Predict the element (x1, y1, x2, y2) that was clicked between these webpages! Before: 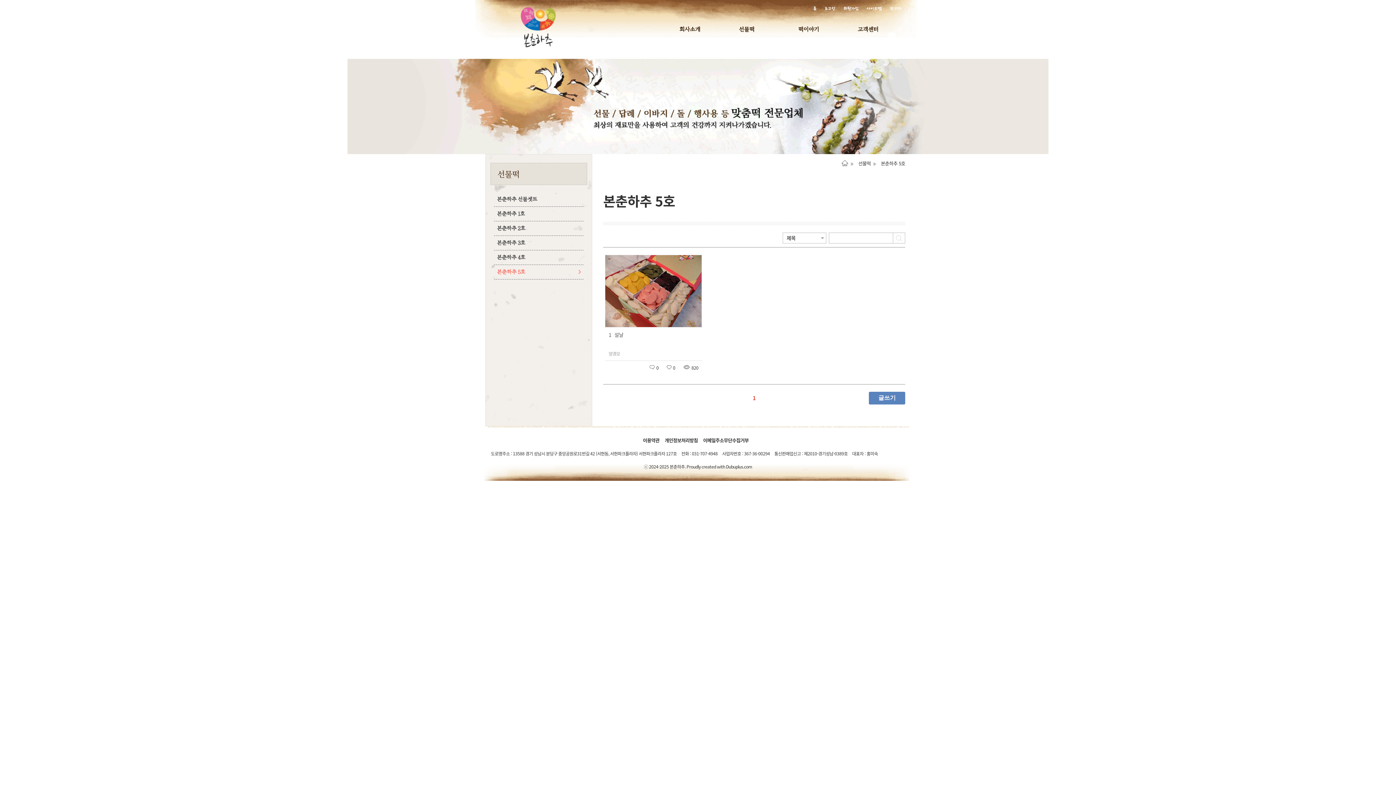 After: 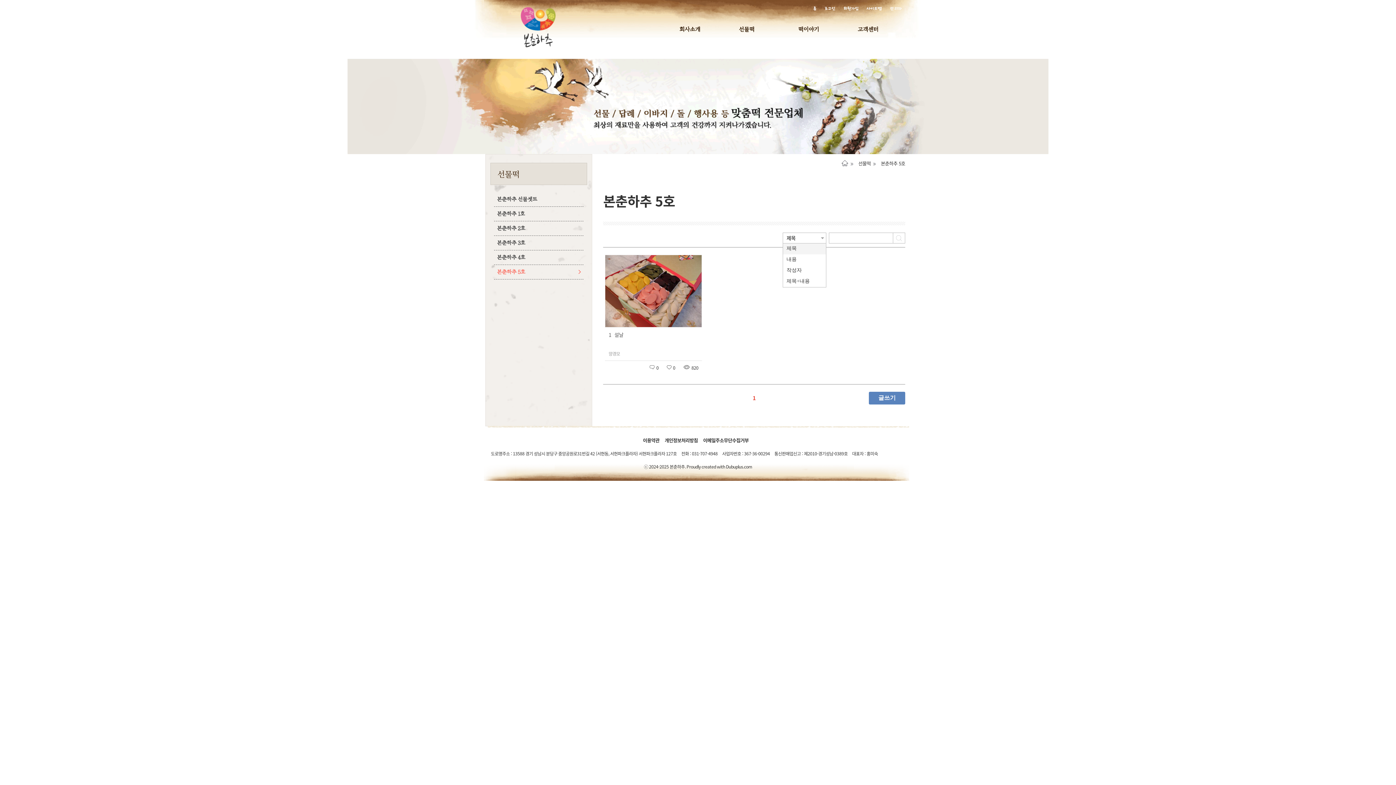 Action: label: 제목 bbox: (782, 232, 826, 243)